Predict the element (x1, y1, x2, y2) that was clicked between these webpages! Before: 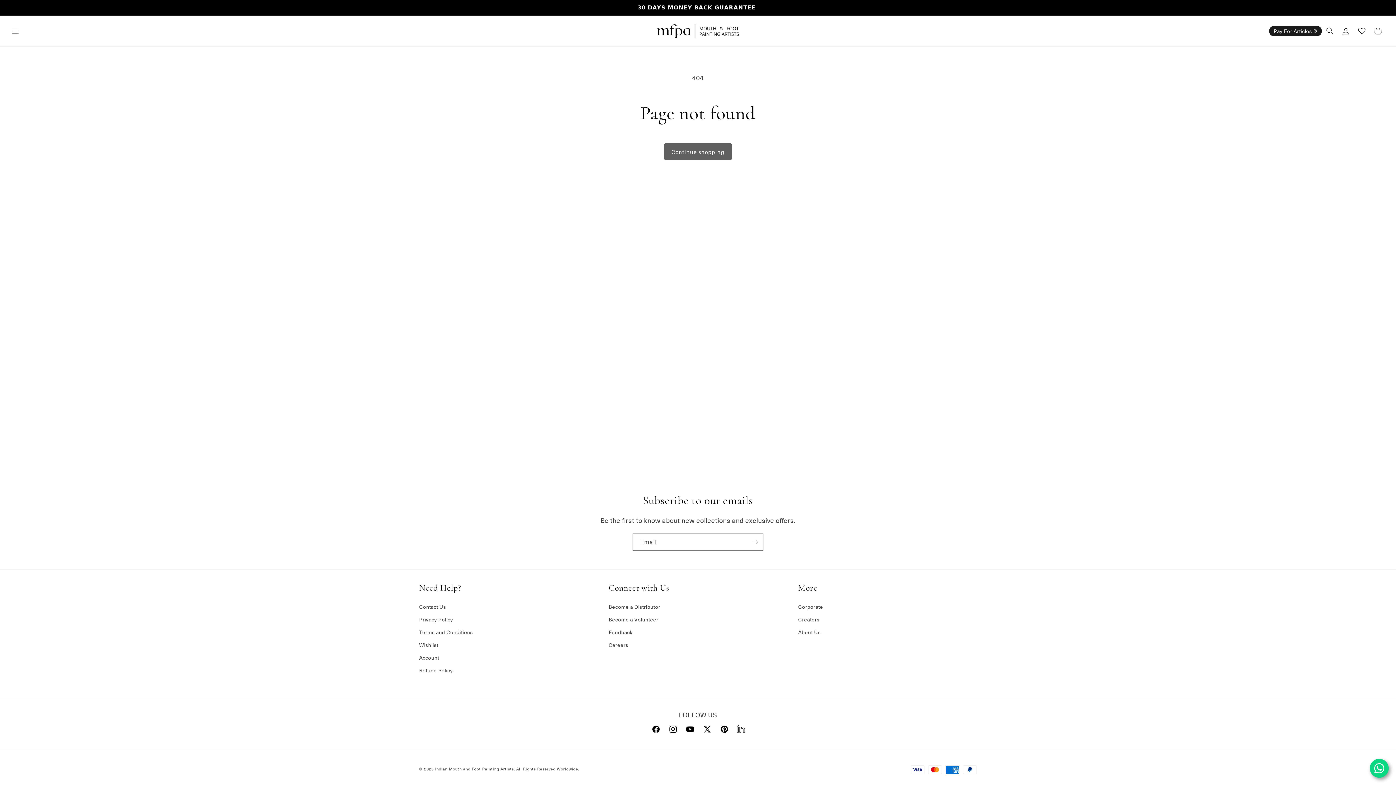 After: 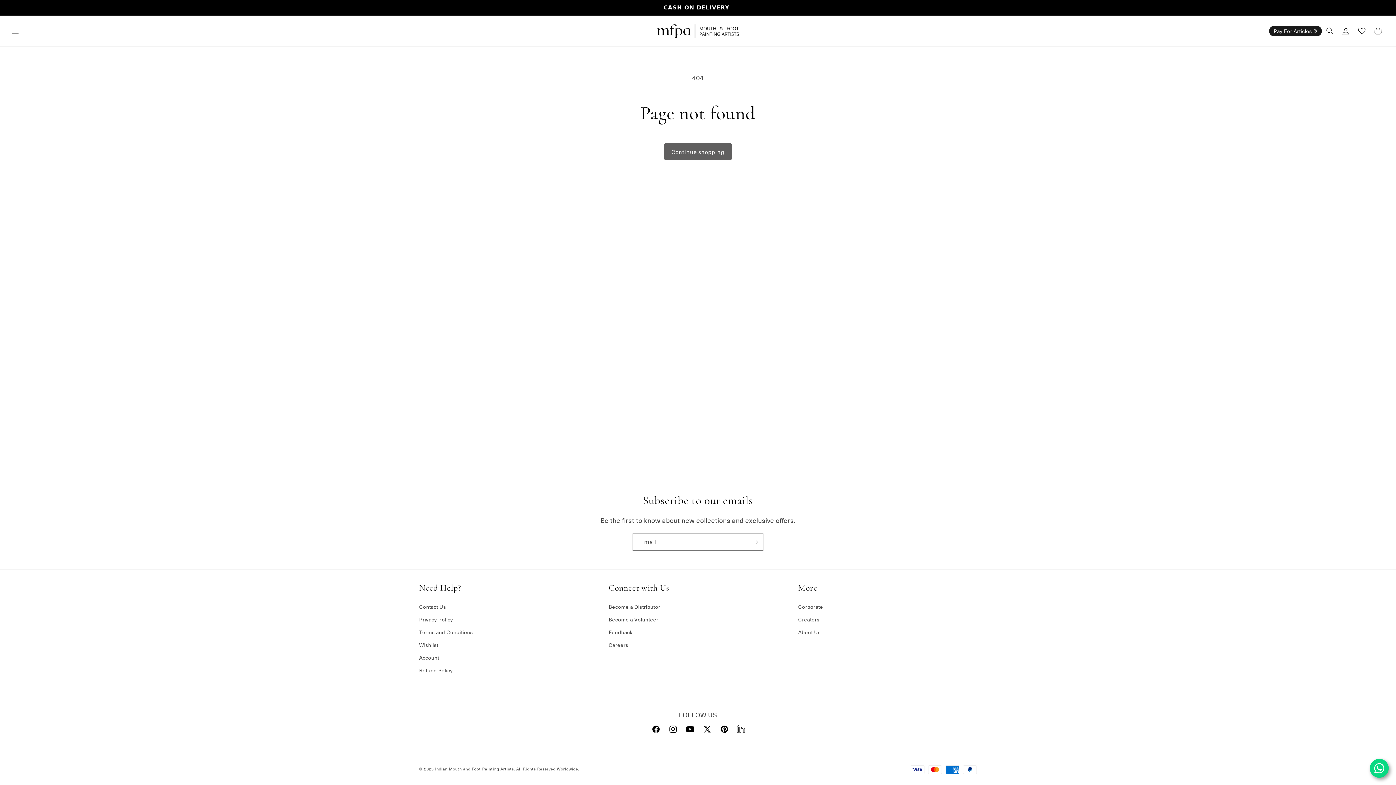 Action: bbox: (681, 721, 698, 738) label: YouTube